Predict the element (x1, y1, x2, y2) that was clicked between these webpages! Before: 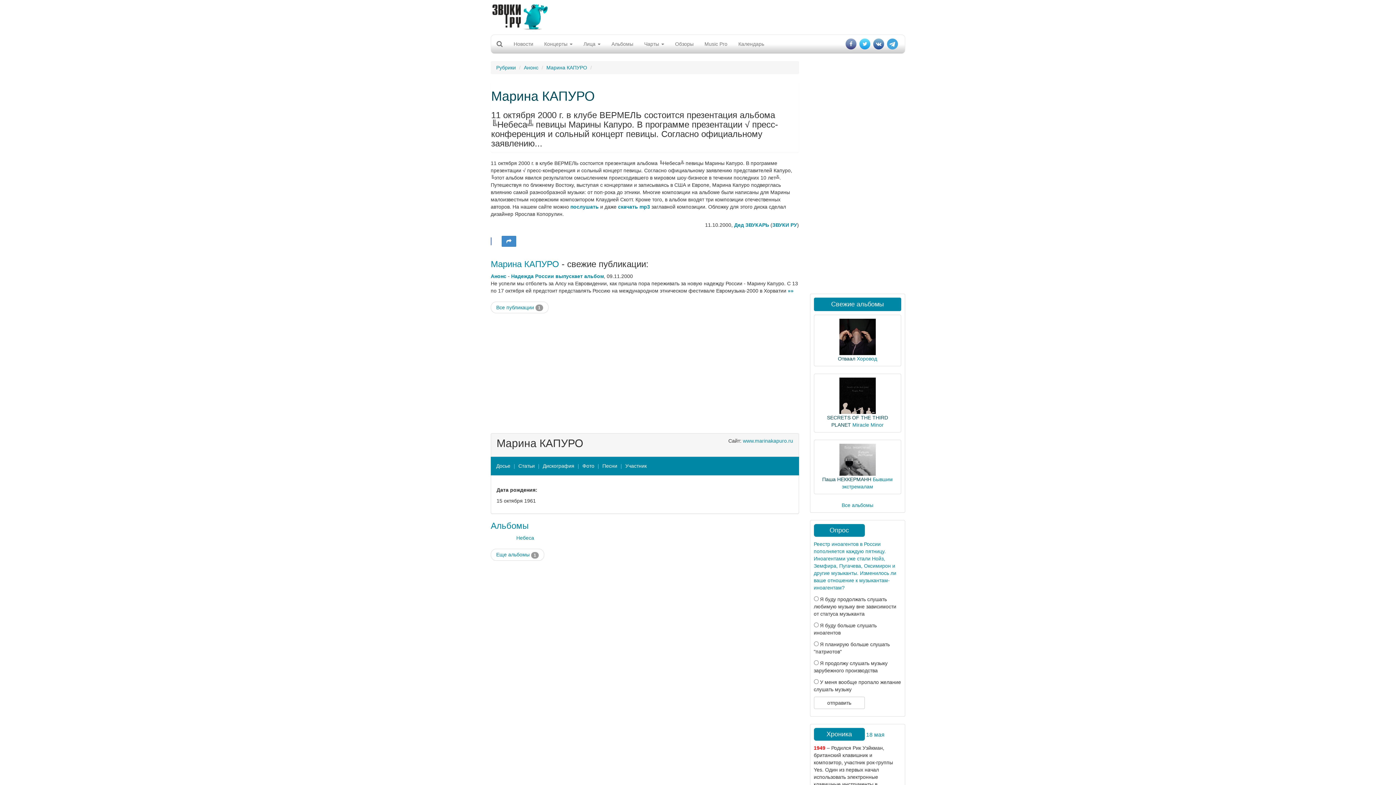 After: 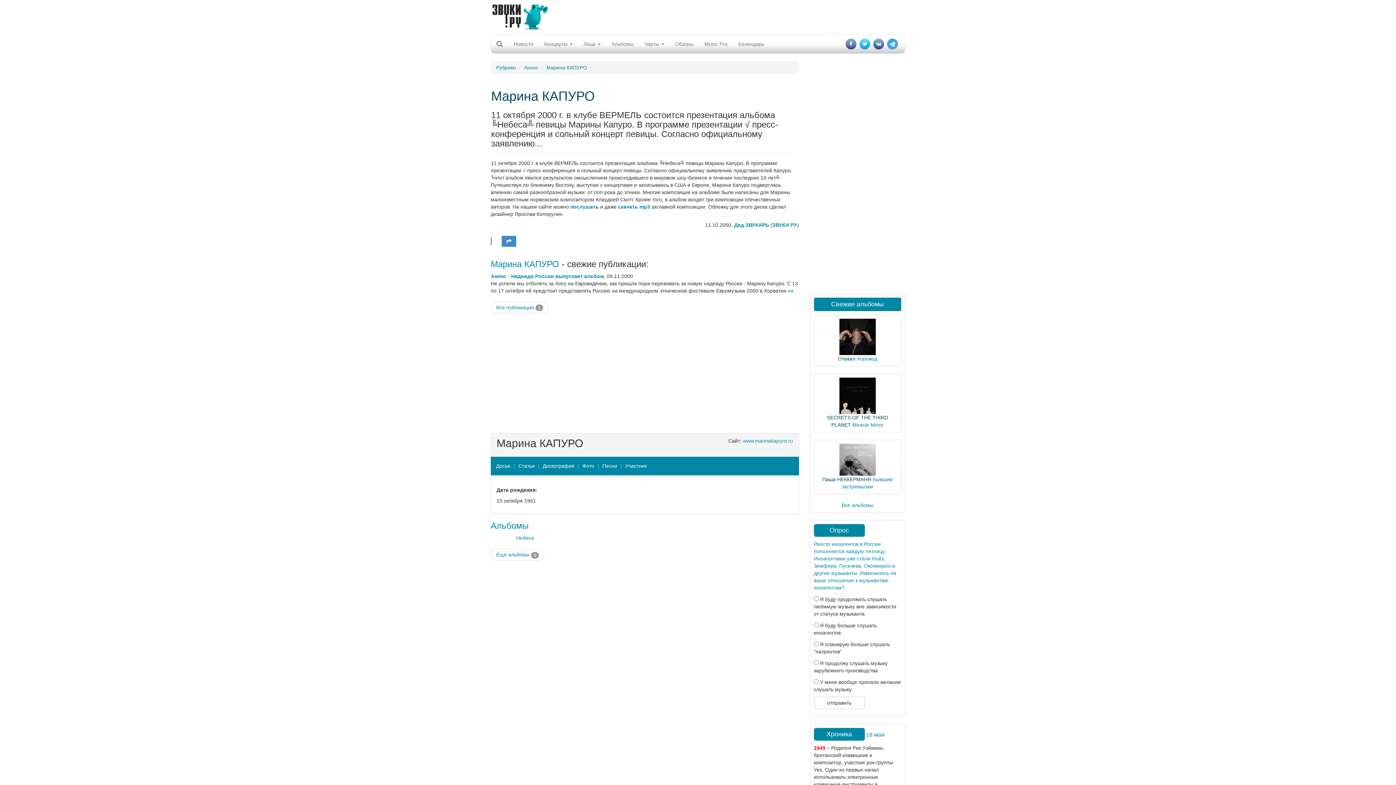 Action: bbox: (844, 34, 858, 53)